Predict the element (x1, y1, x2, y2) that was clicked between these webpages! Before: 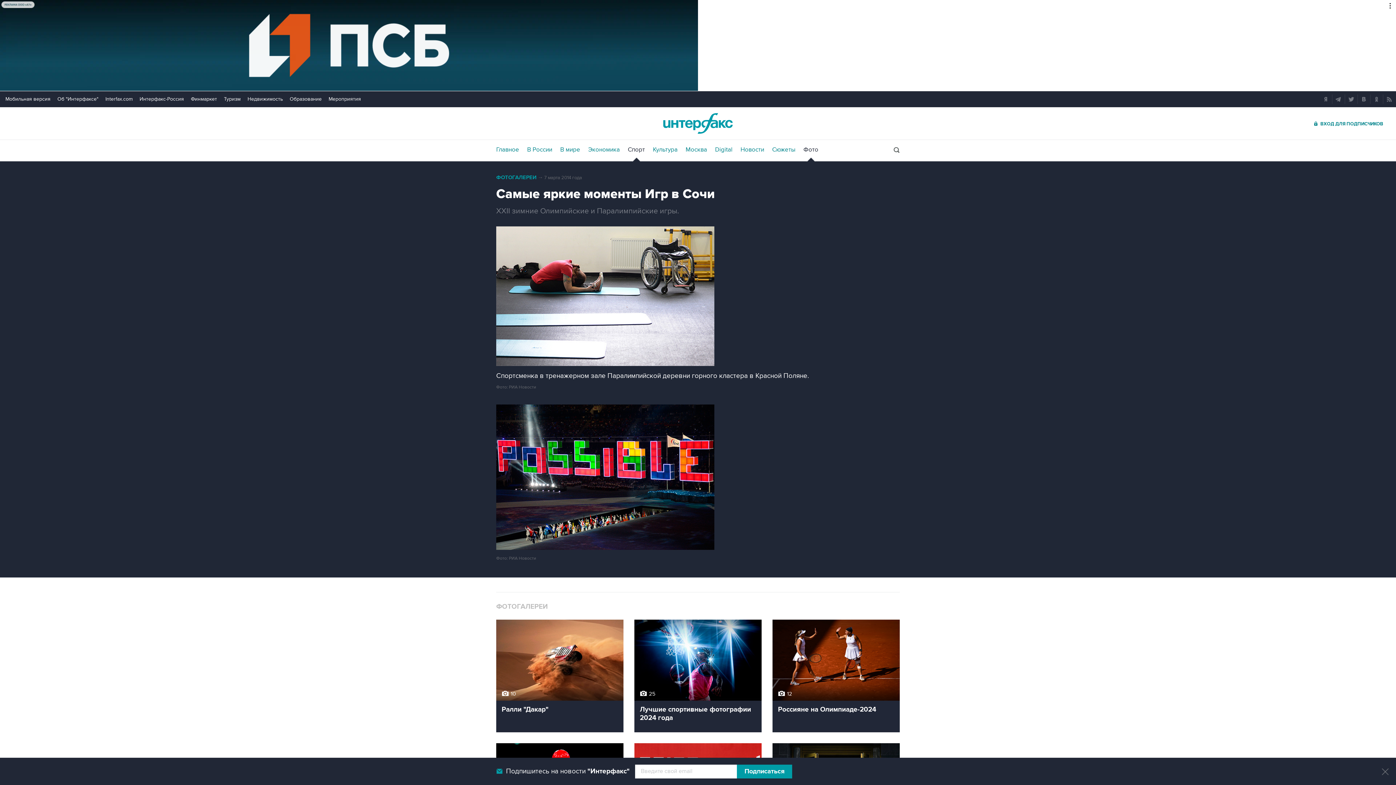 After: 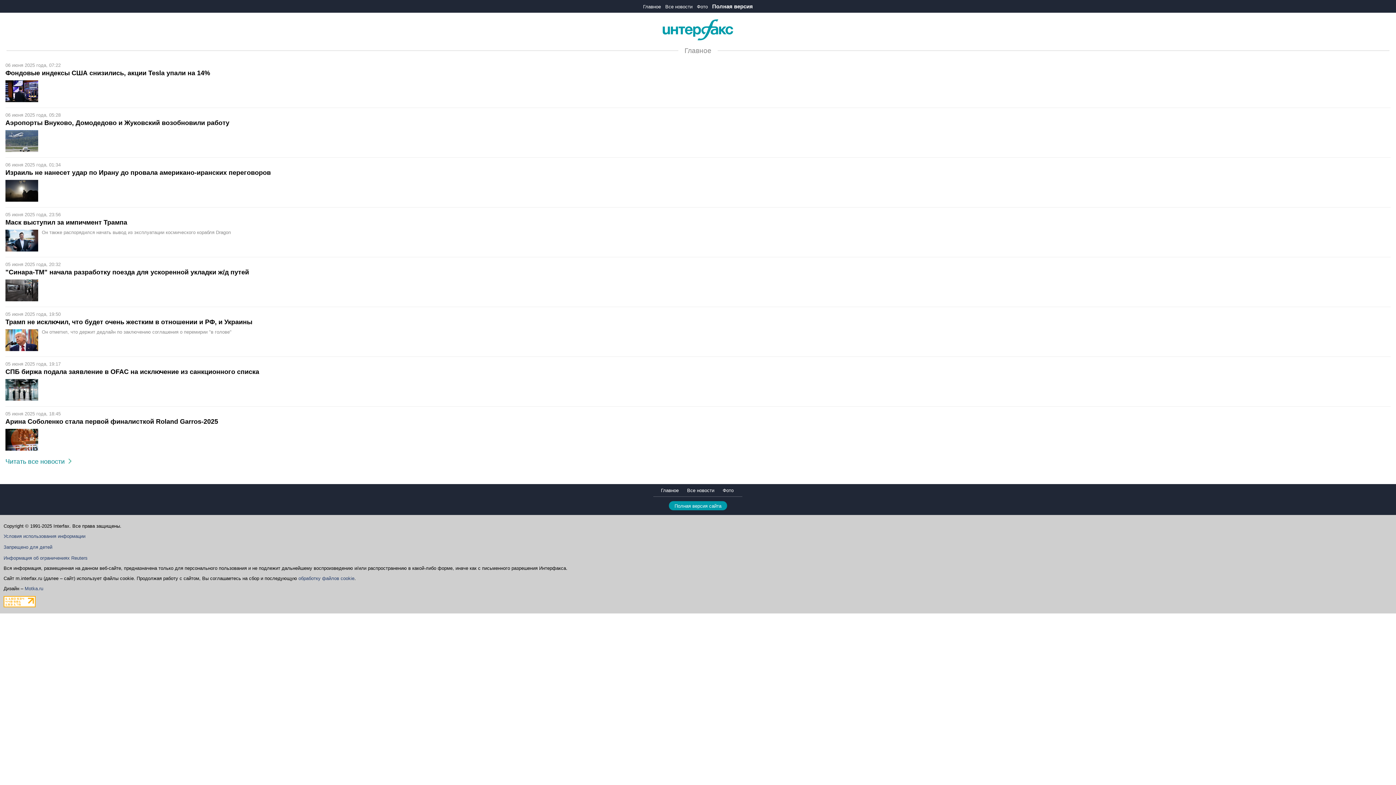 Action: bbox: (5, 96, 50, 102) label: Мобильная версия